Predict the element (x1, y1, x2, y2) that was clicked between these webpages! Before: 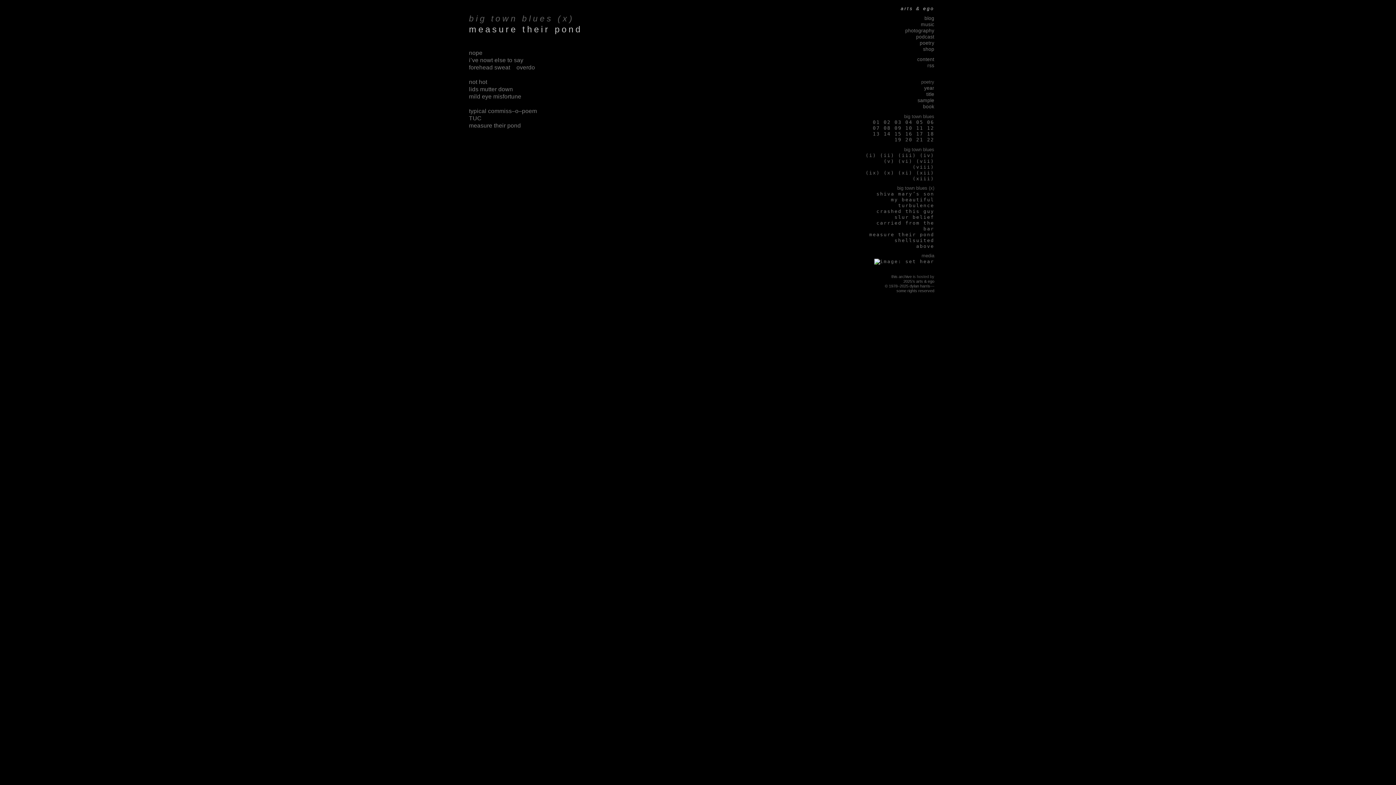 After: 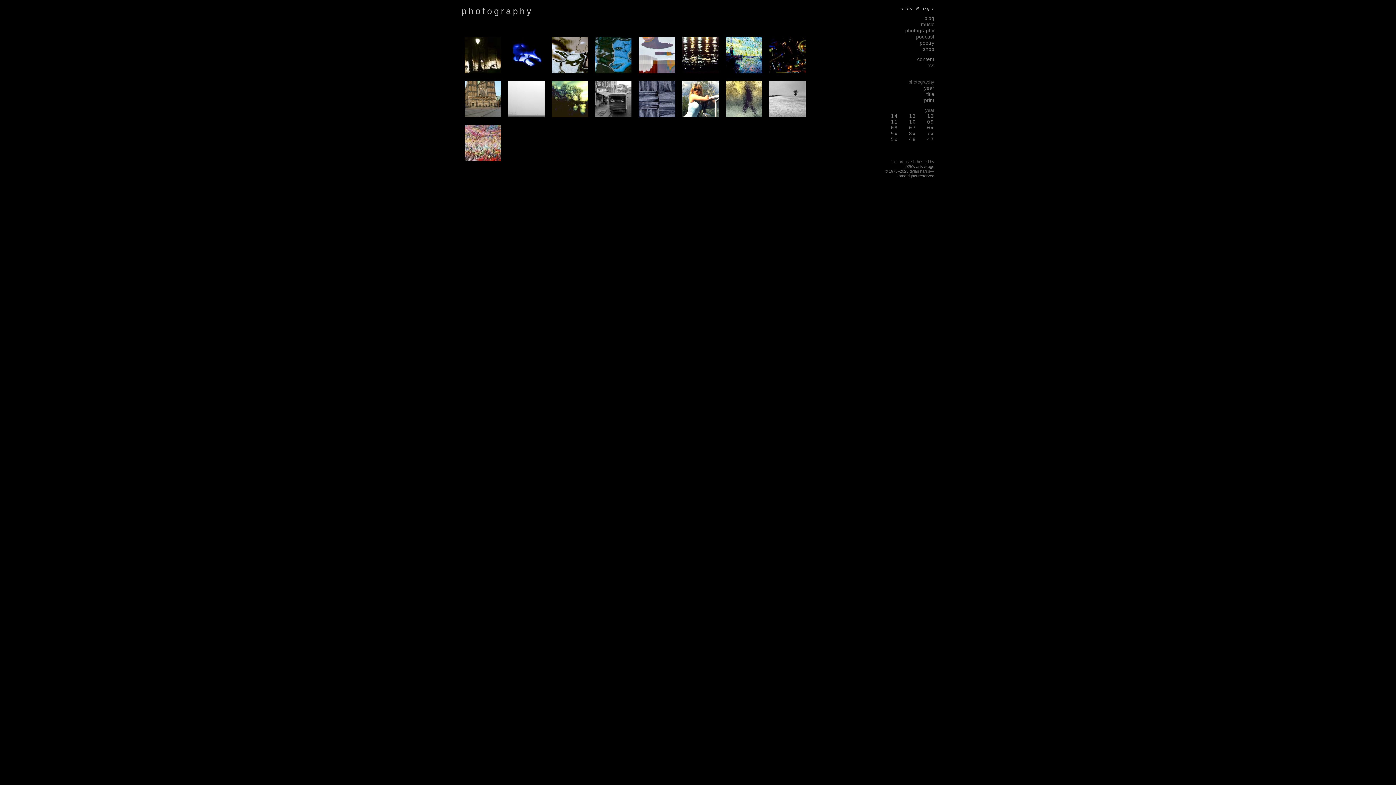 Action: bbox: (905, 28, 934, 33) label: photography